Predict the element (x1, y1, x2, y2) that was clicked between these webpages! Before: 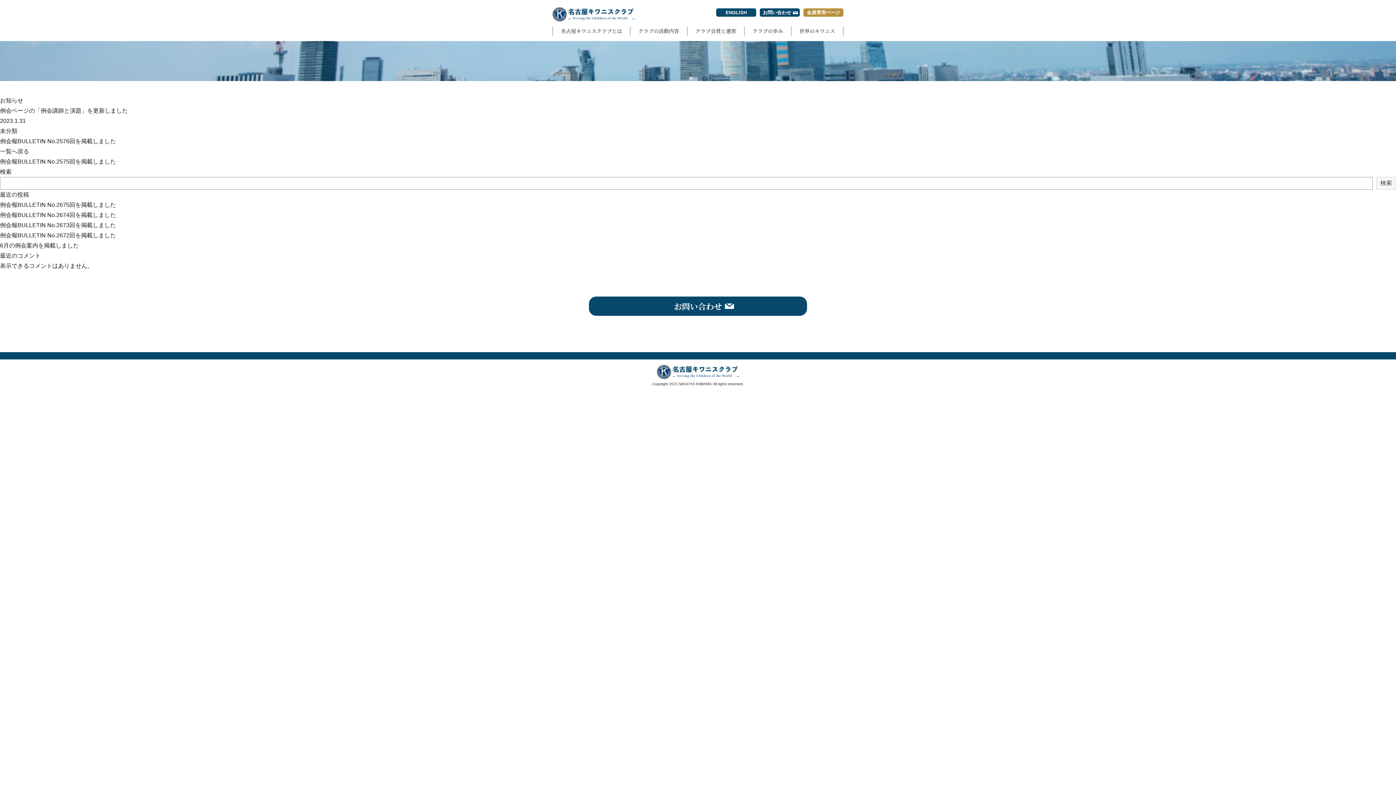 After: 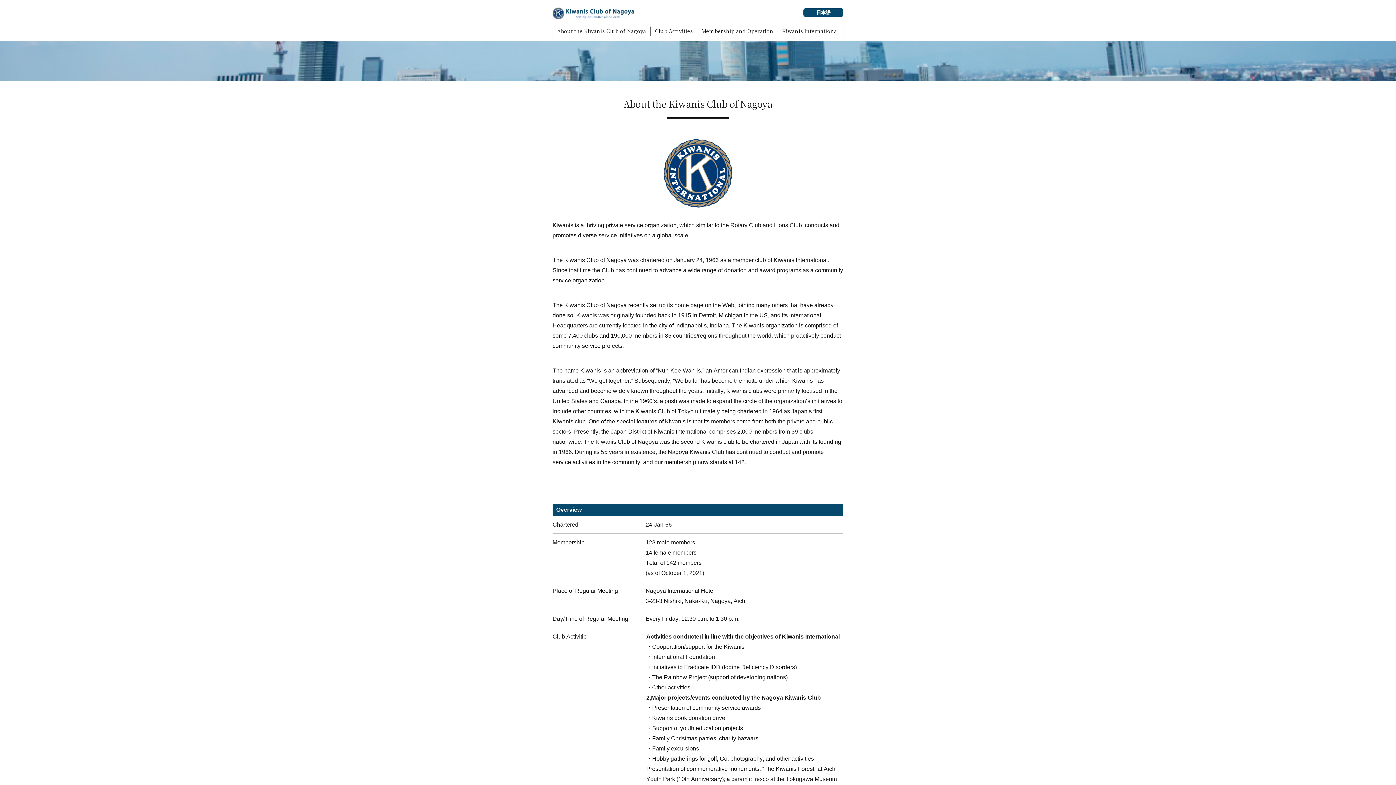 Action: bbox: (716, 8, 756, 16) label: ENGLISH